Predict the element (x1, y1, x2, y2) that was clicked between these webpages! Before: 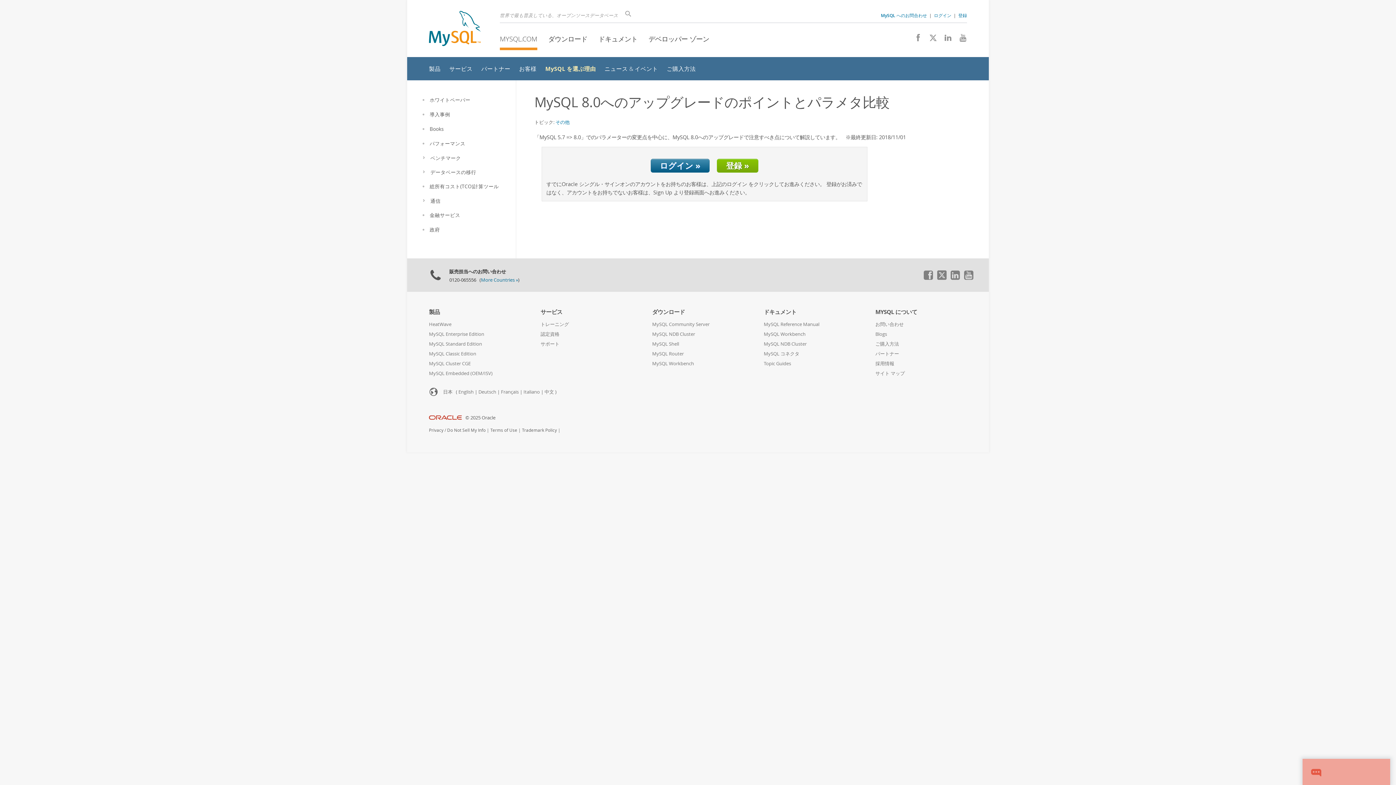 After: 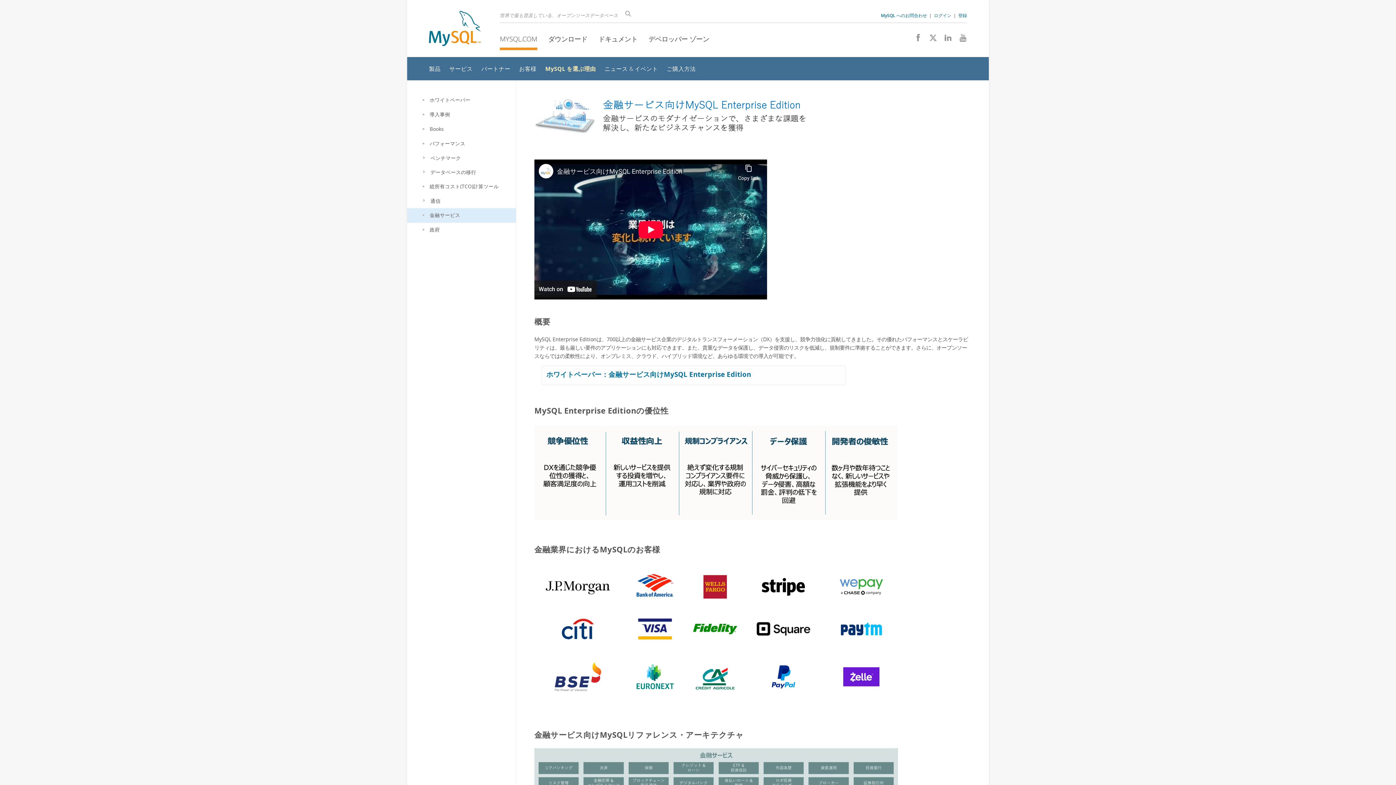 Action: label: 金融サービス bbox: (407, 208, 516, 222)